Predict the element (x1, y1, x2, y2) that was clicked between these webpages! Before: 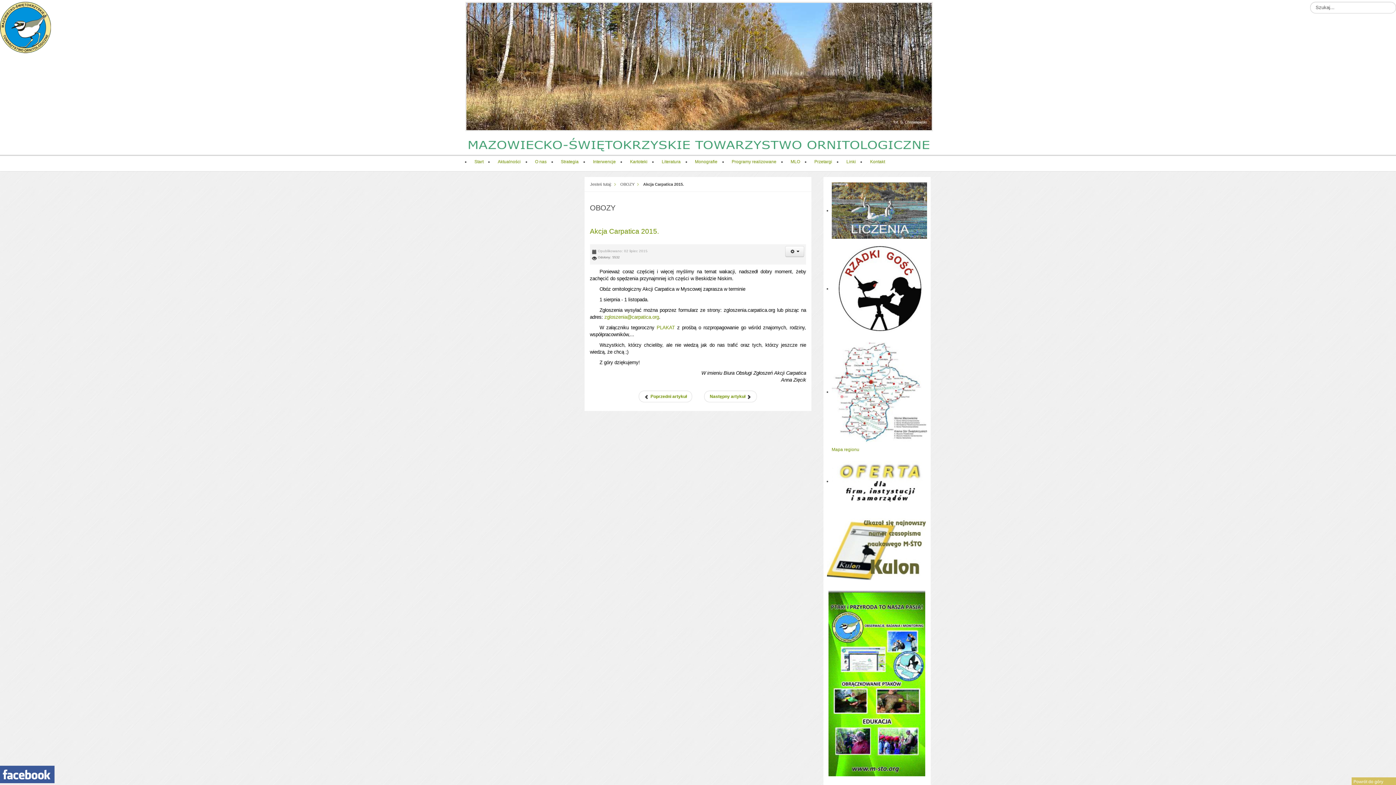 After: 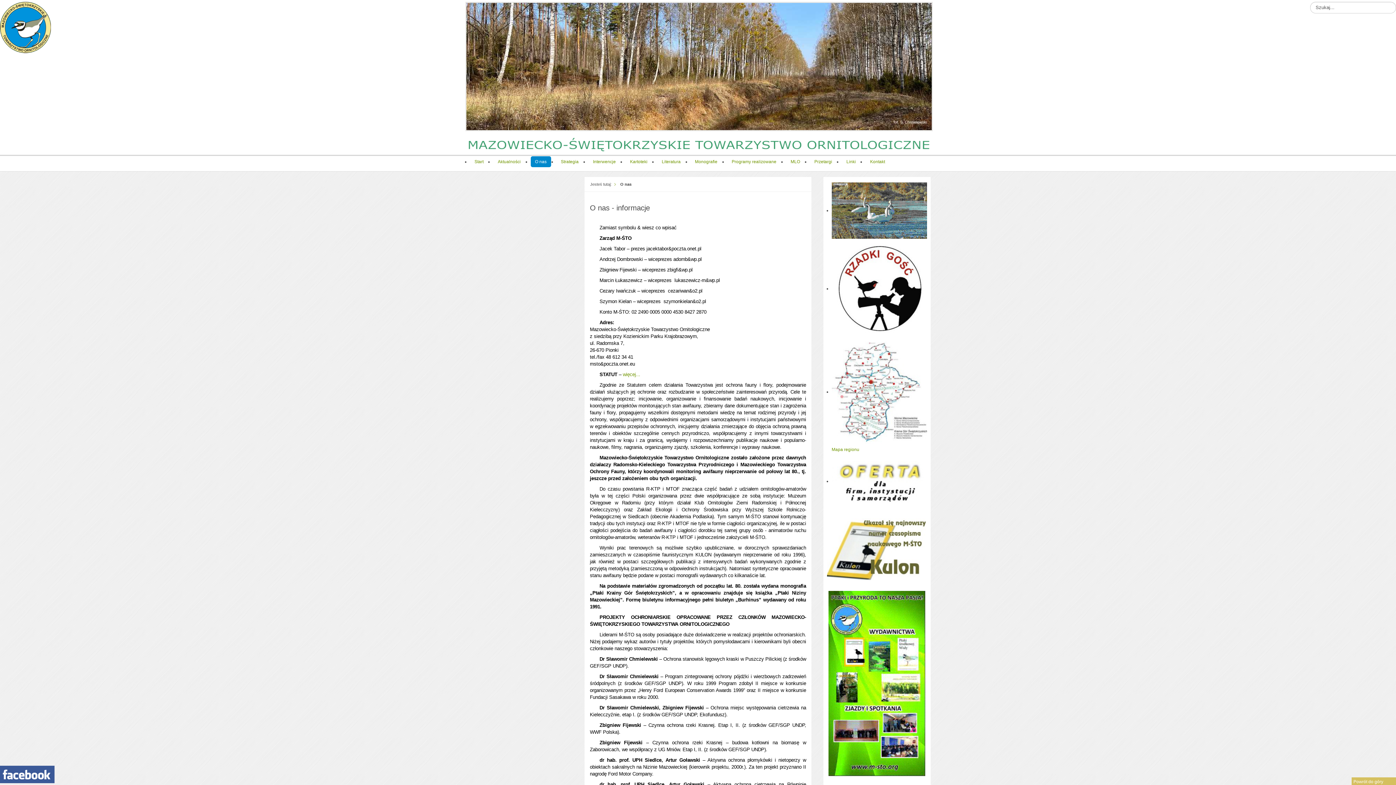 Action: label: O nas bbox: (530, 156, 551, 167)